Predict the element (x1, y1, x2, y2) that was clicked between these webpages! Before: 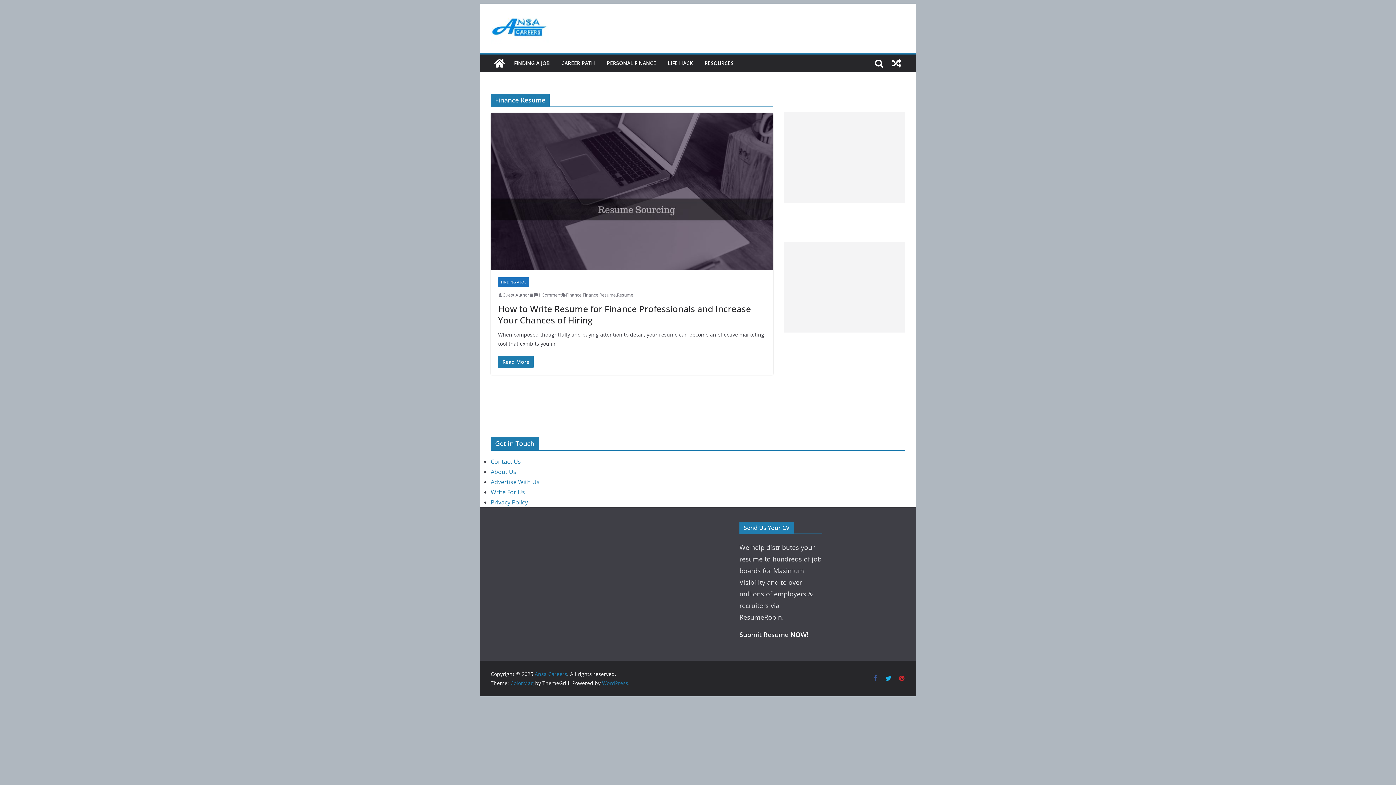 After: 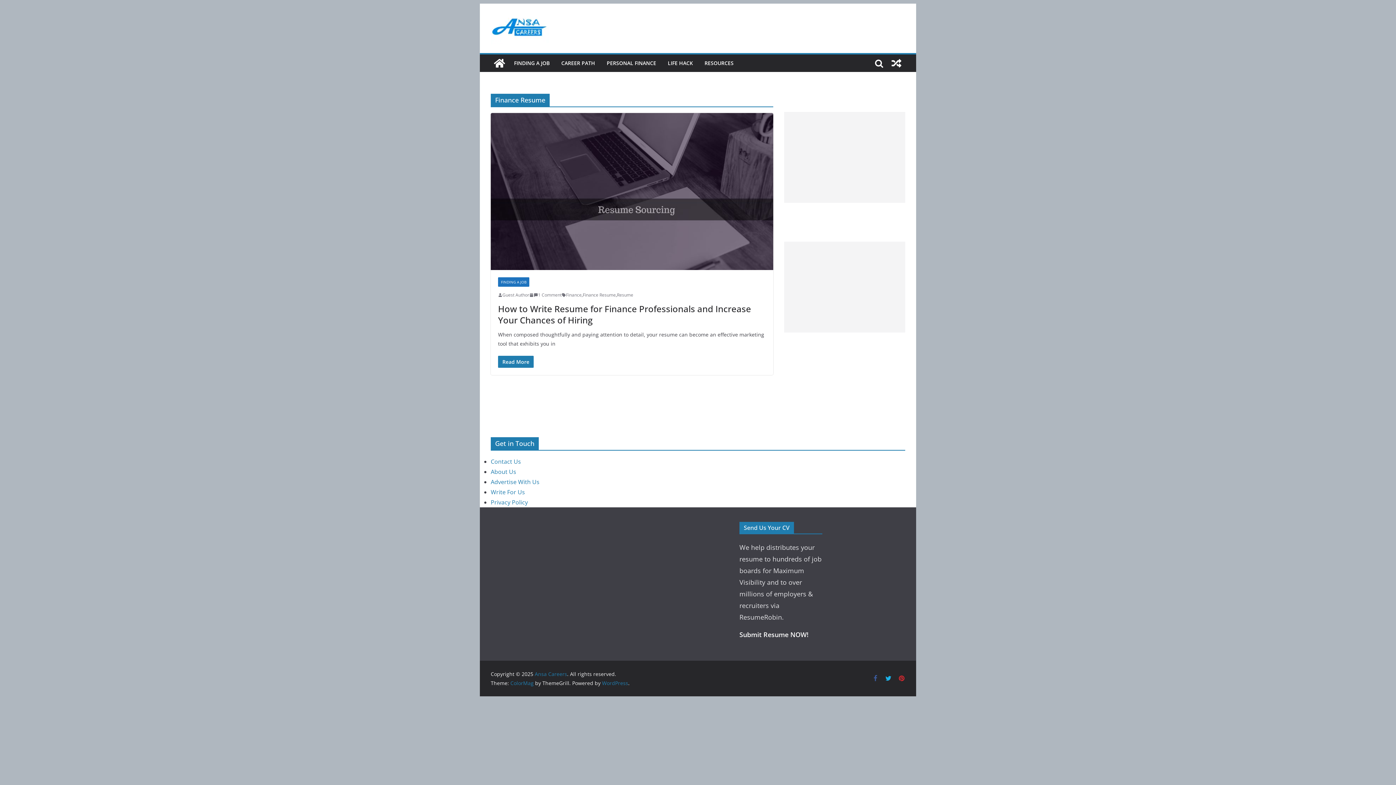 Action: bbox: (582, 291, 616, 298) label: Finance Resume